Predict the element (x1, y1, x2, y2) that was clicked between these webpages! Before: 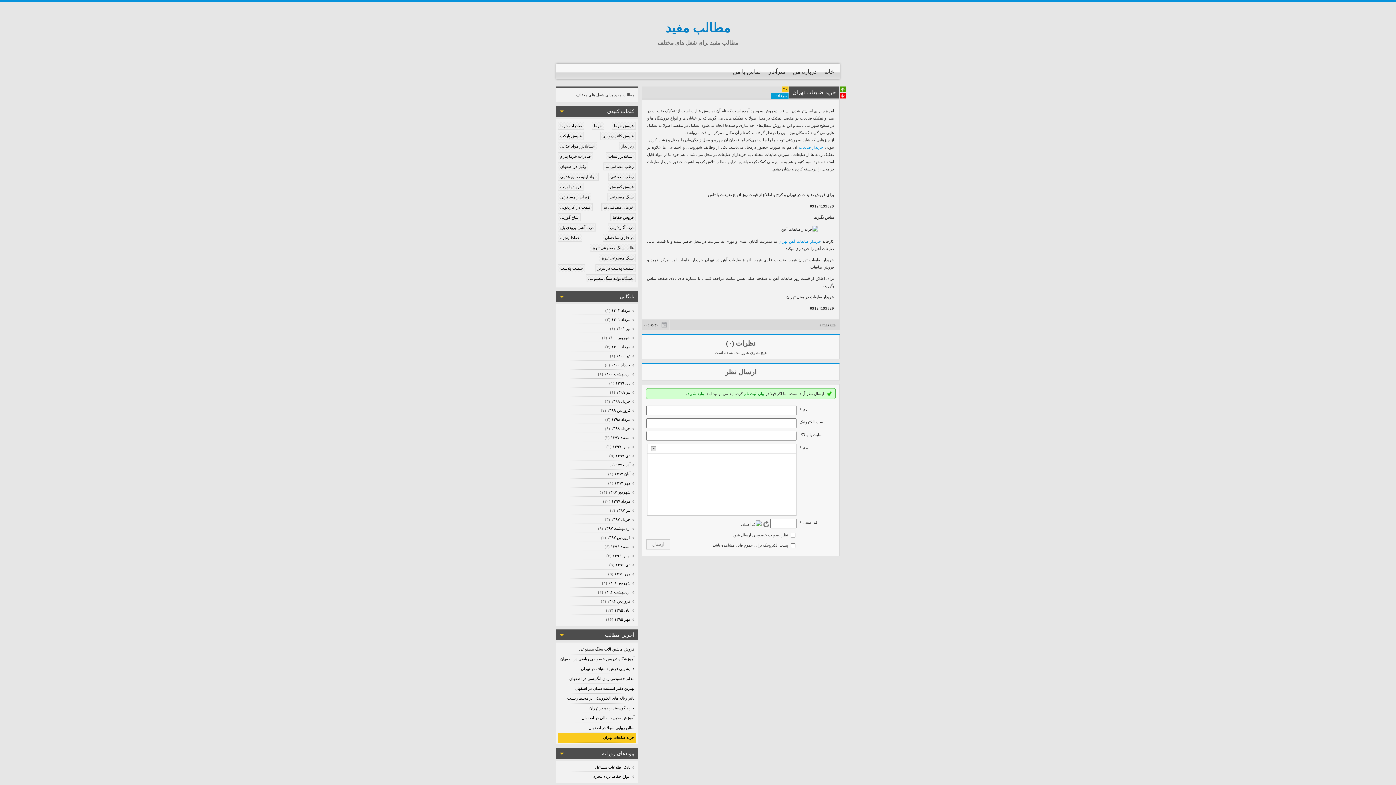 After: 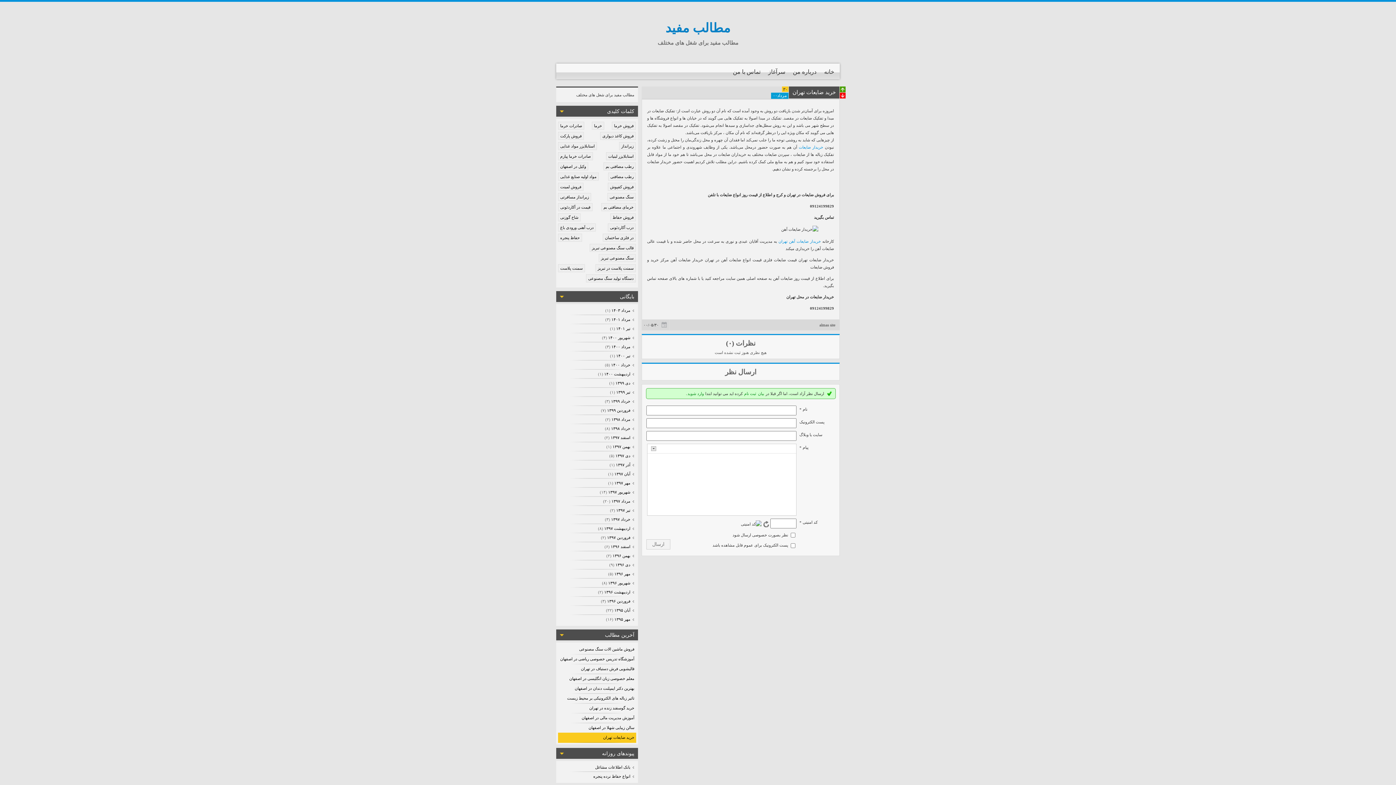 Action: bbox: (762, 521, 769, 526)